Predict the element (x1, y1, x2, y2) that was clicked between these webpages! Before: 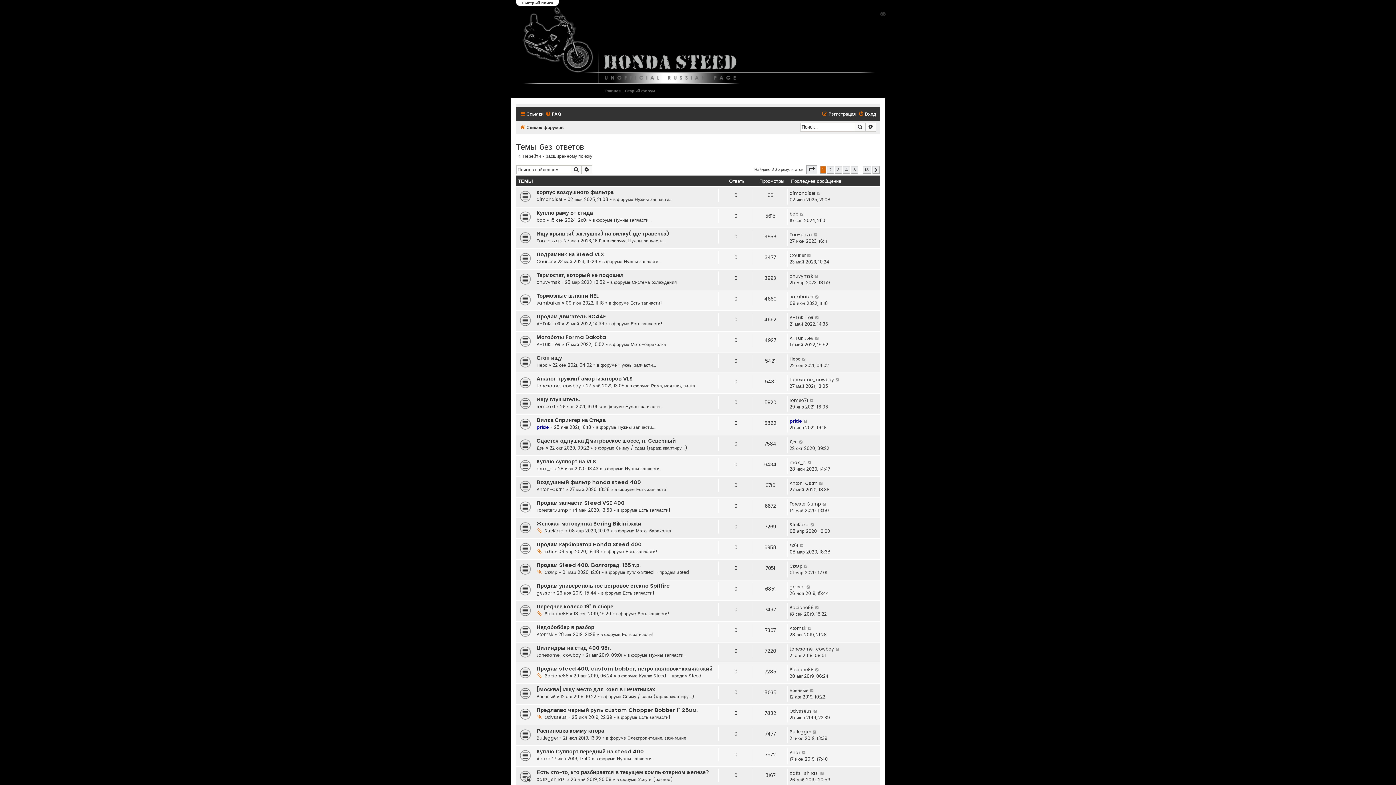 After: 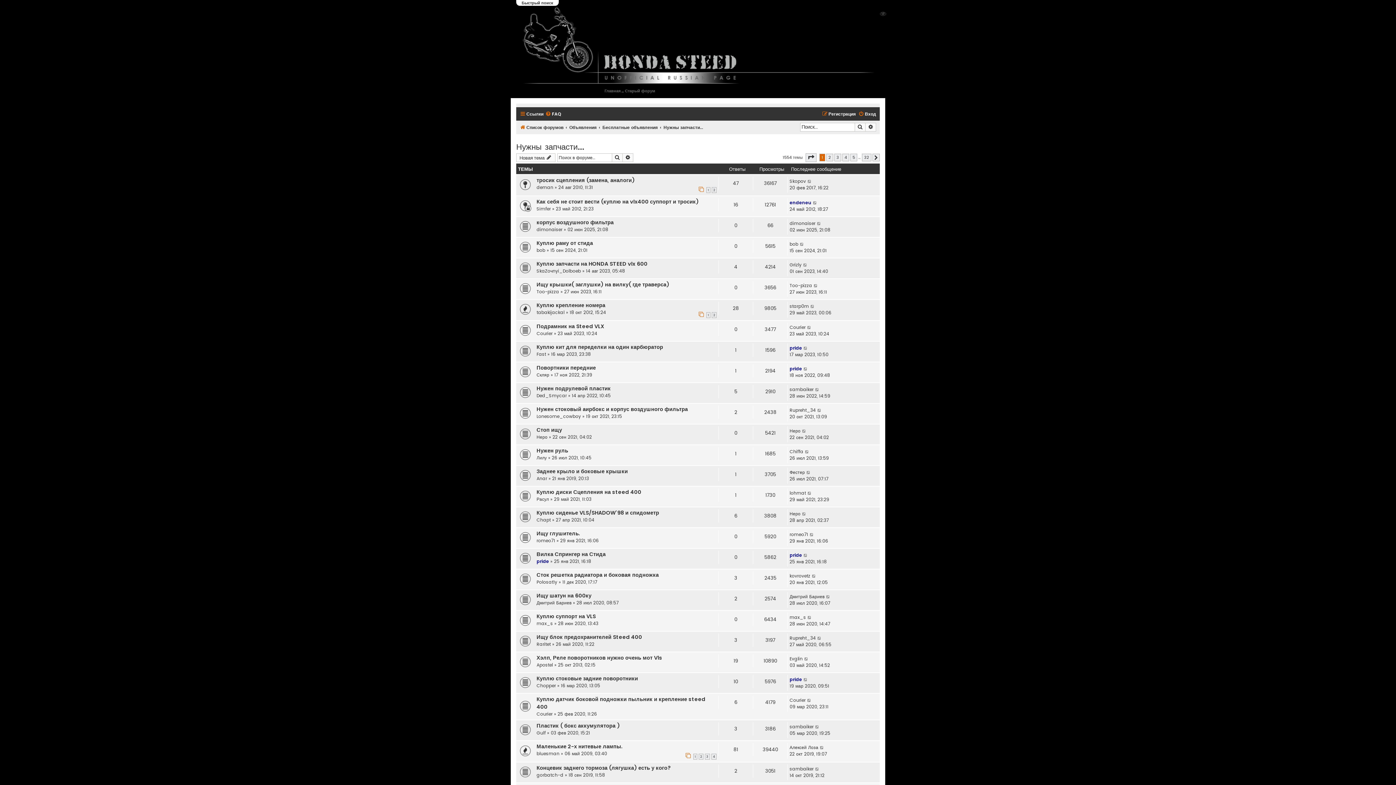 Action: bbox: (625, 465, 662, 472) label: Нужны запчасти...